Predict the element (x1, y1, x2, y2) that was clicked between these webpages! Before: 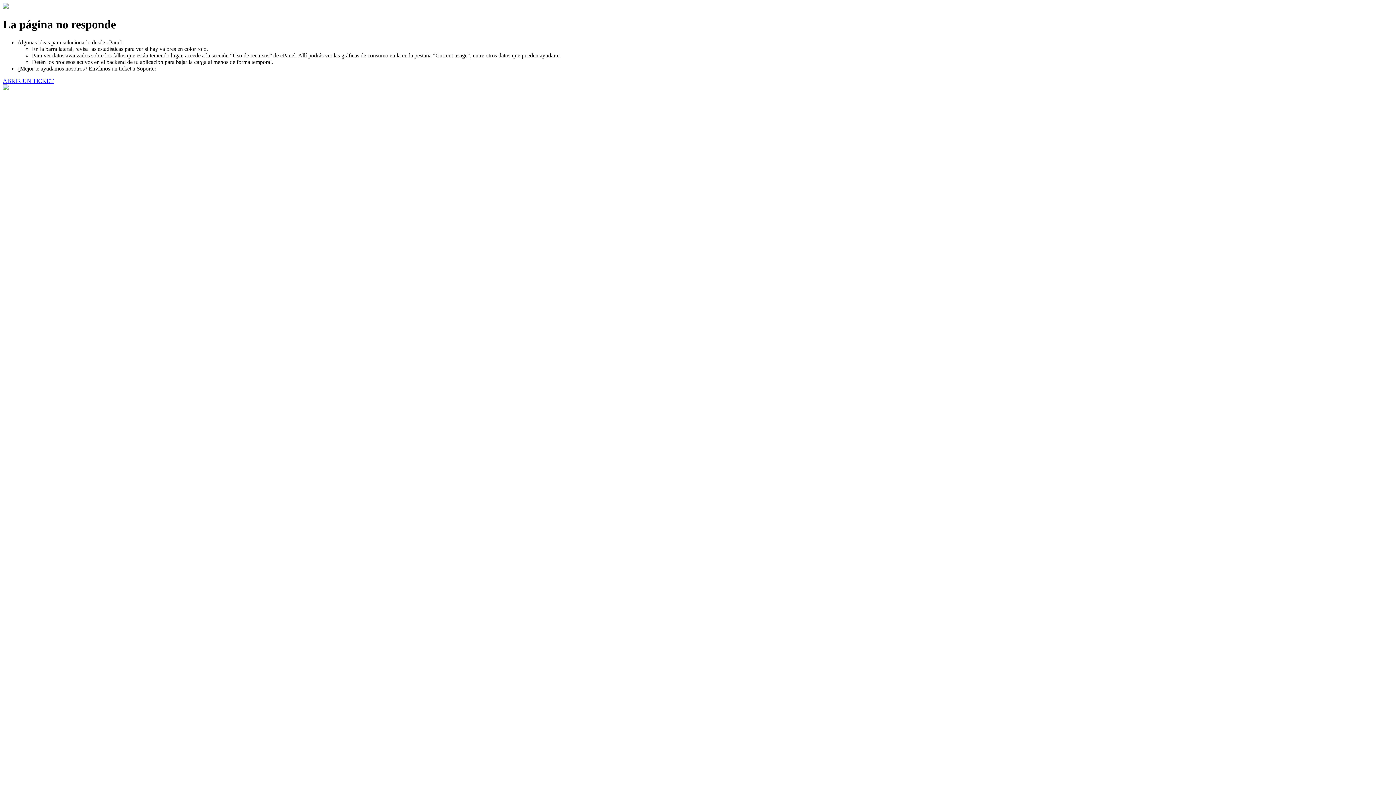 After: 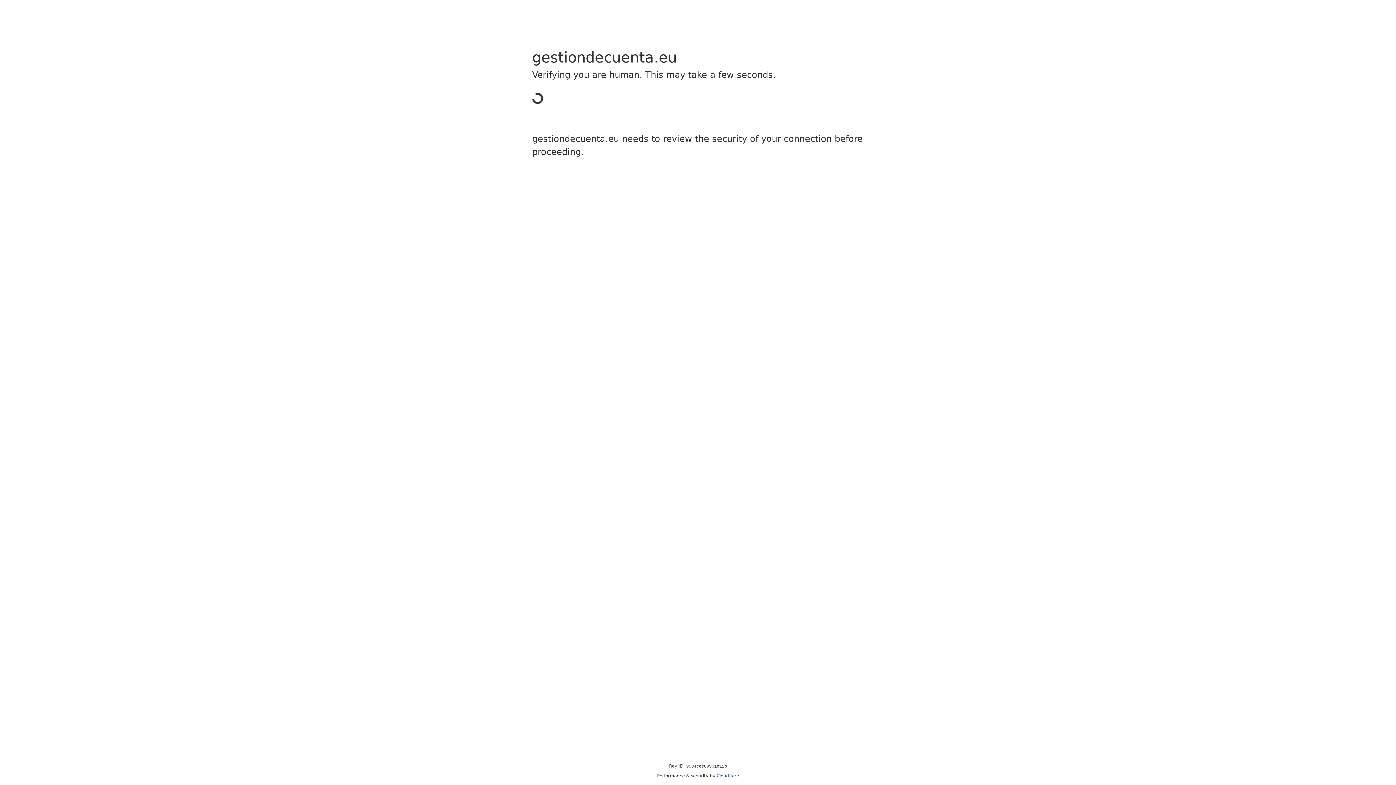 Action: label: ABRIR UN TICKET bbox: (2, 77, 53, 83)